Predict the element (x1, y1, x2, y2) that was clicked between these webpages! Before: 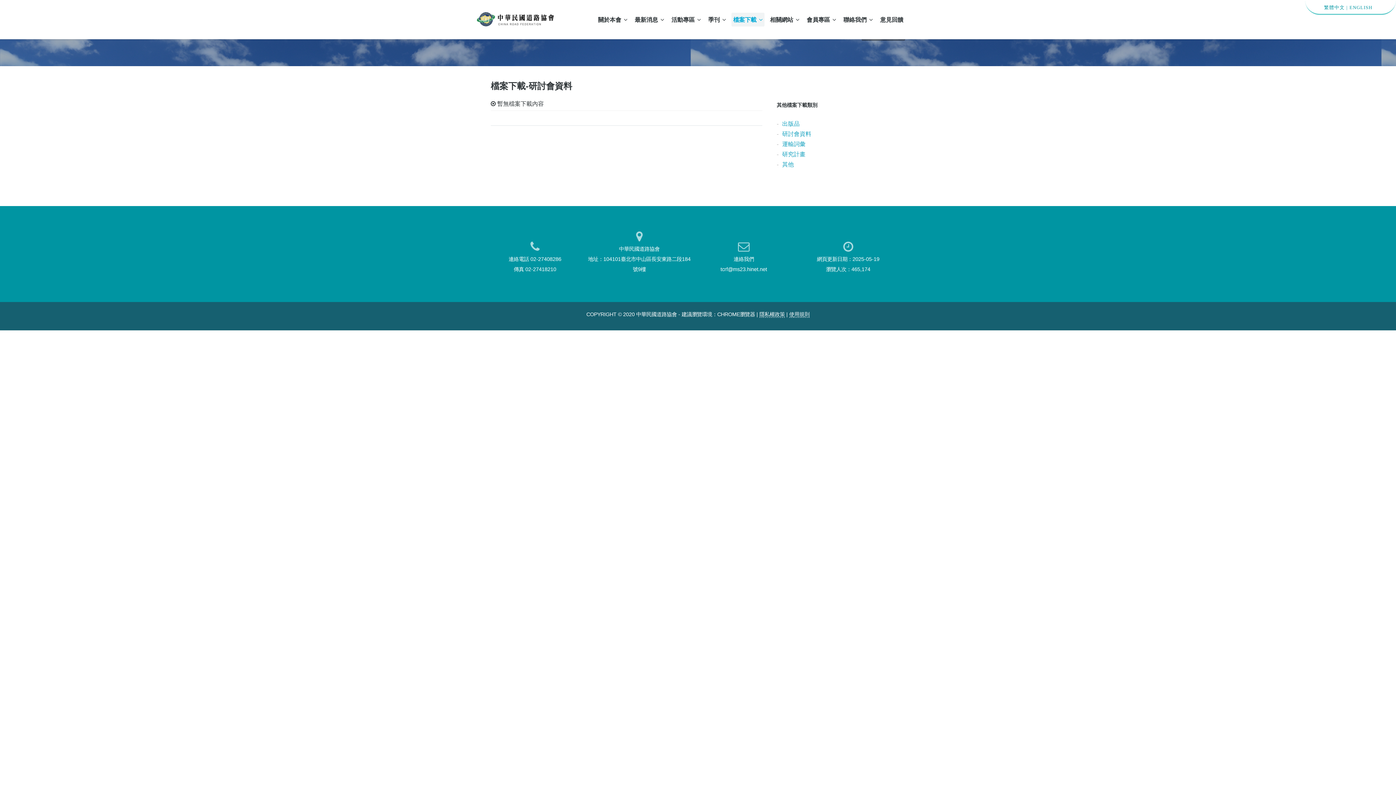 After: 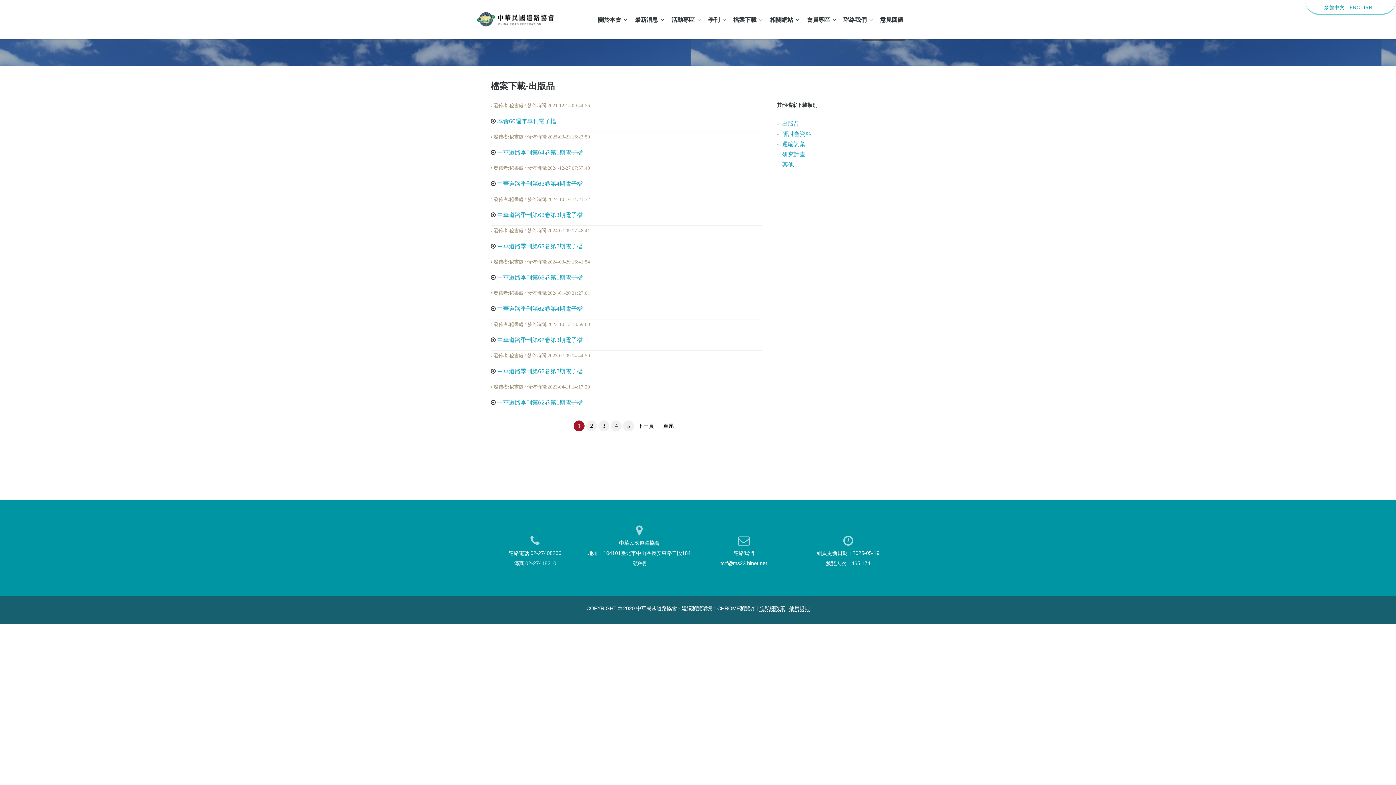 Action: bbox: (782, 120, 799, 126) label: 出版品